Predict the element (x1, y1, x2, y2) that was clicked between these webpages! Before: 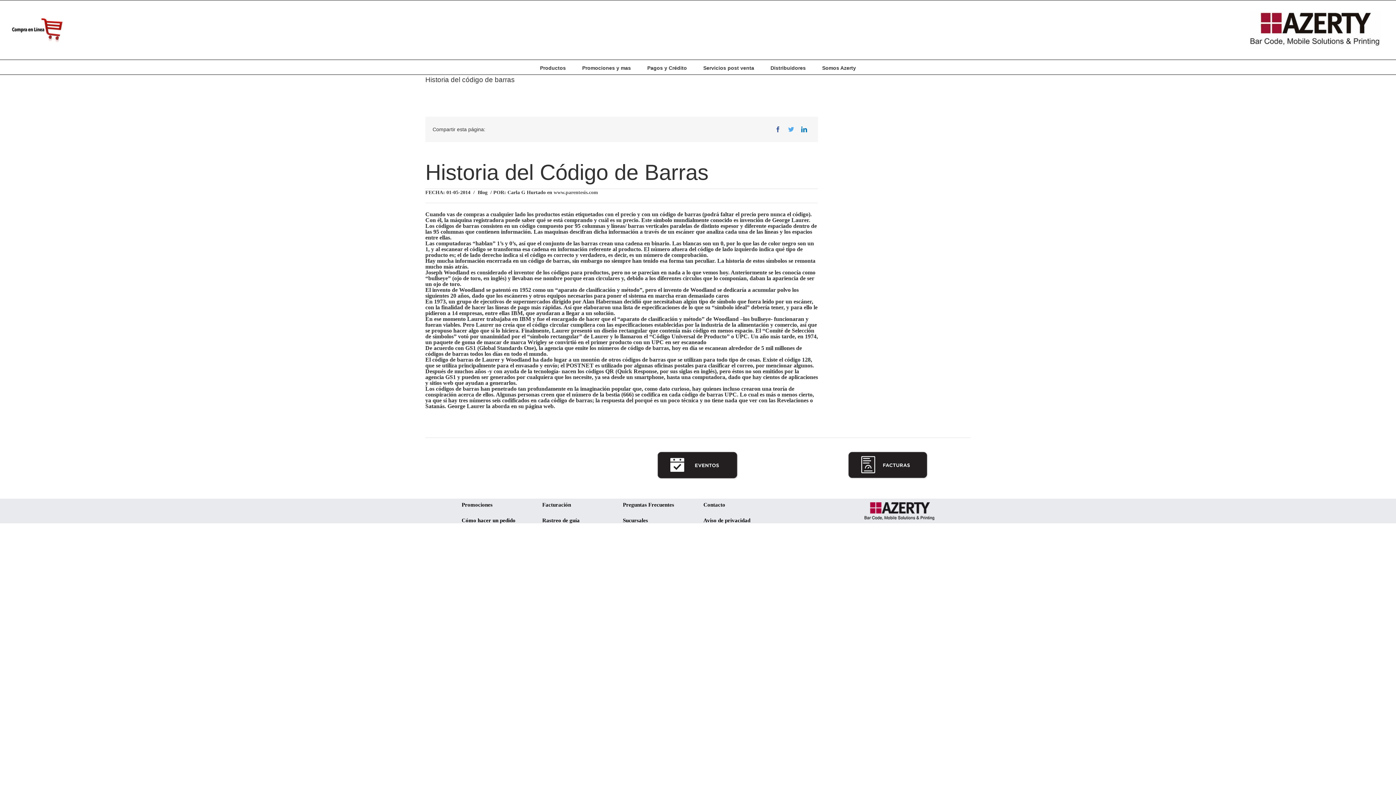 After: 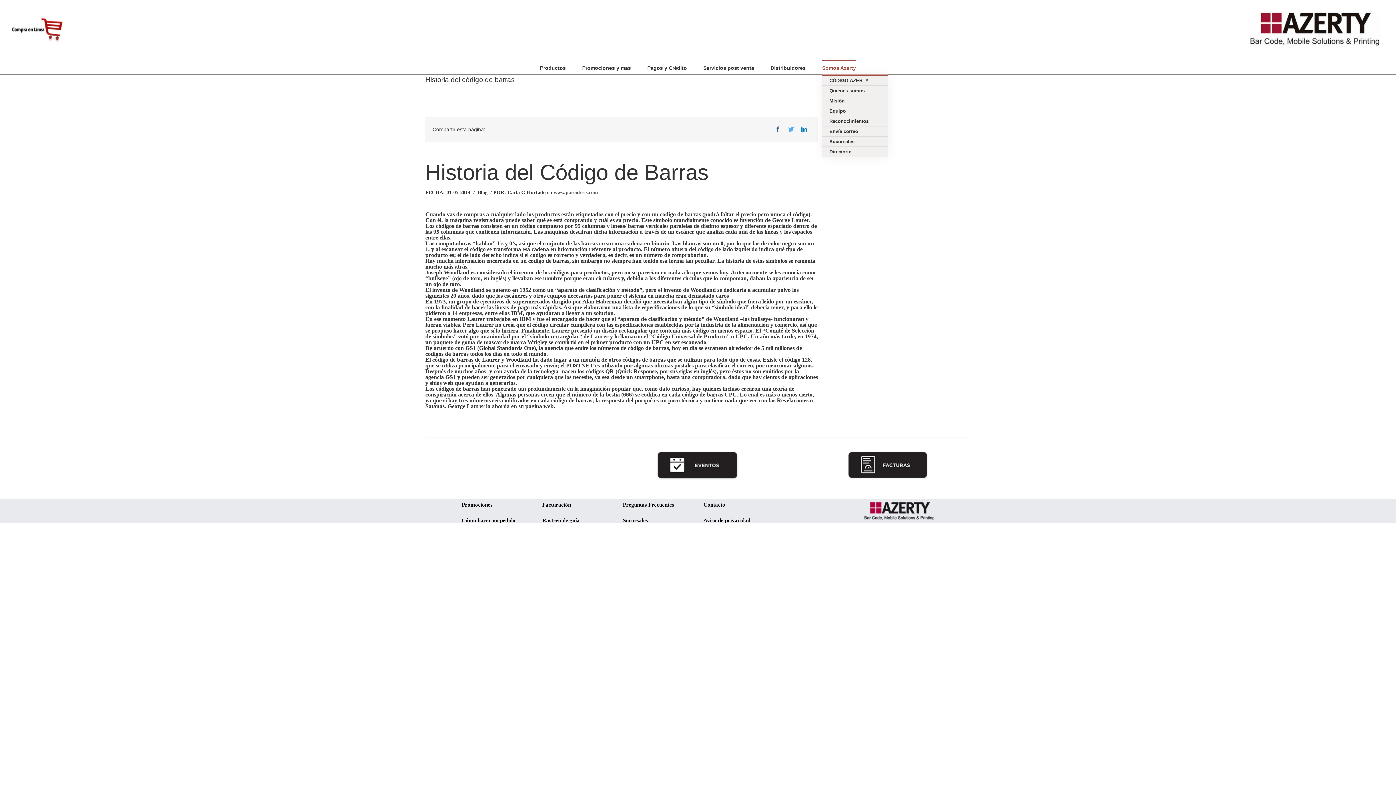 Action: label: Somos Azerty bbox: (822, 60, 856, 74)